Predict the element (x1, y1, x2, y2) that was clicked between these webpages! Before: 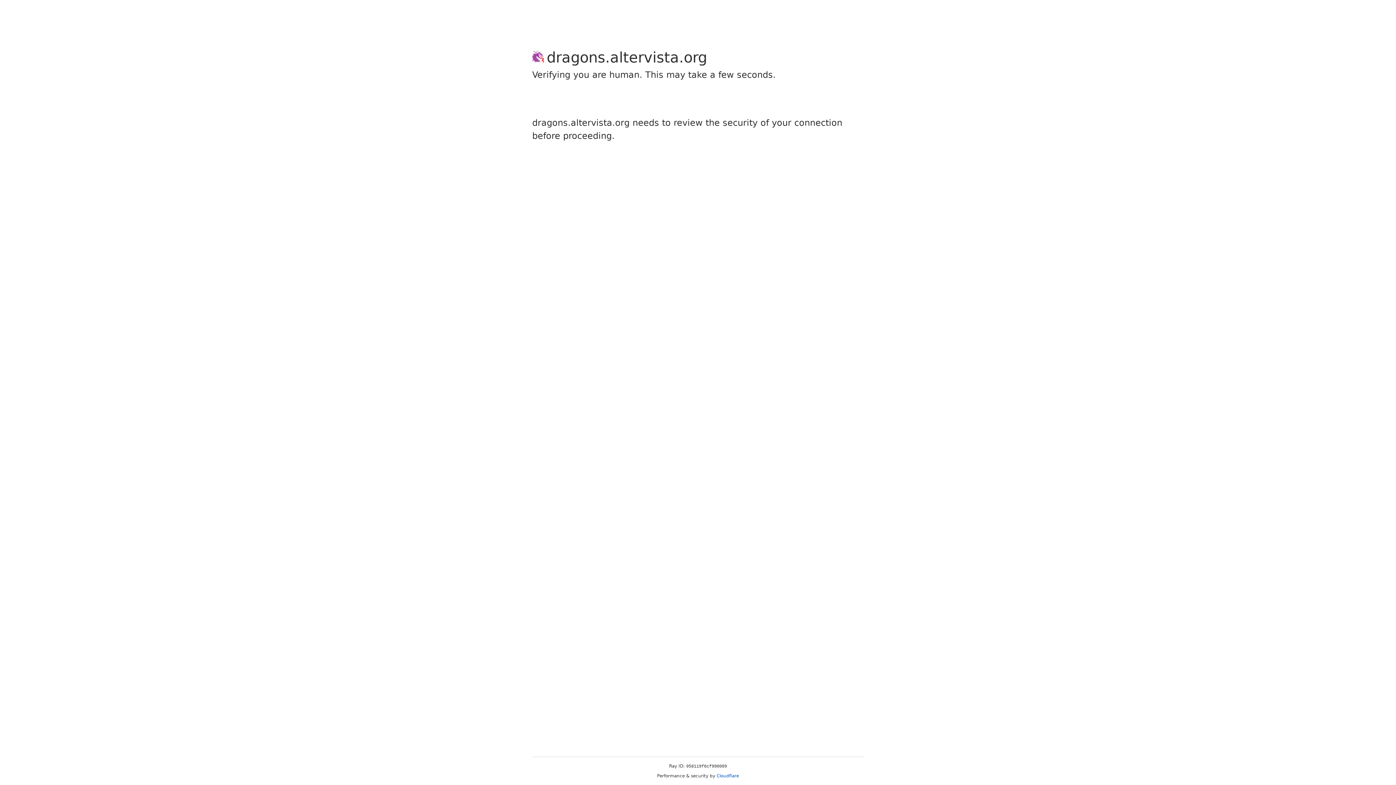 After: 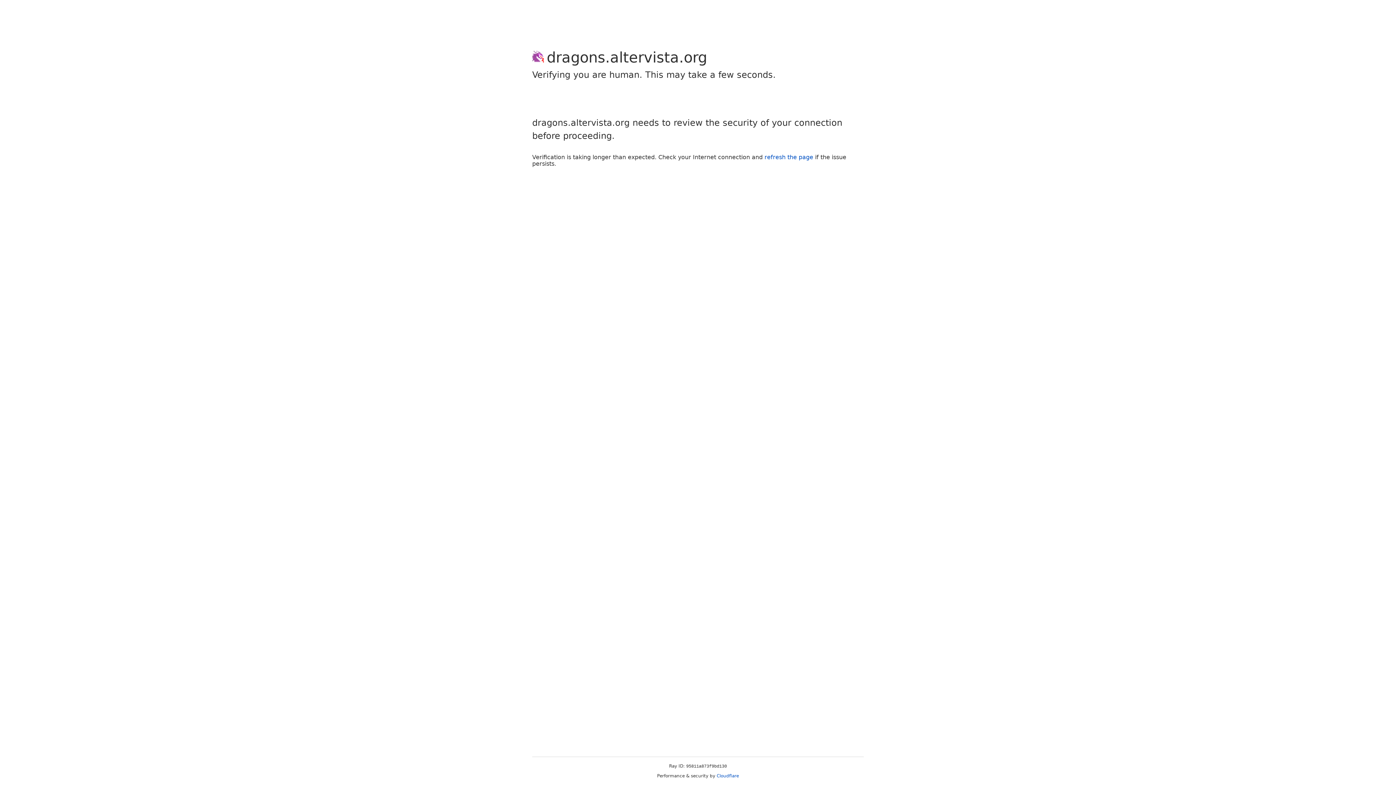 Action: bbox: (716, 773, 739, 778) label: Cloudflare